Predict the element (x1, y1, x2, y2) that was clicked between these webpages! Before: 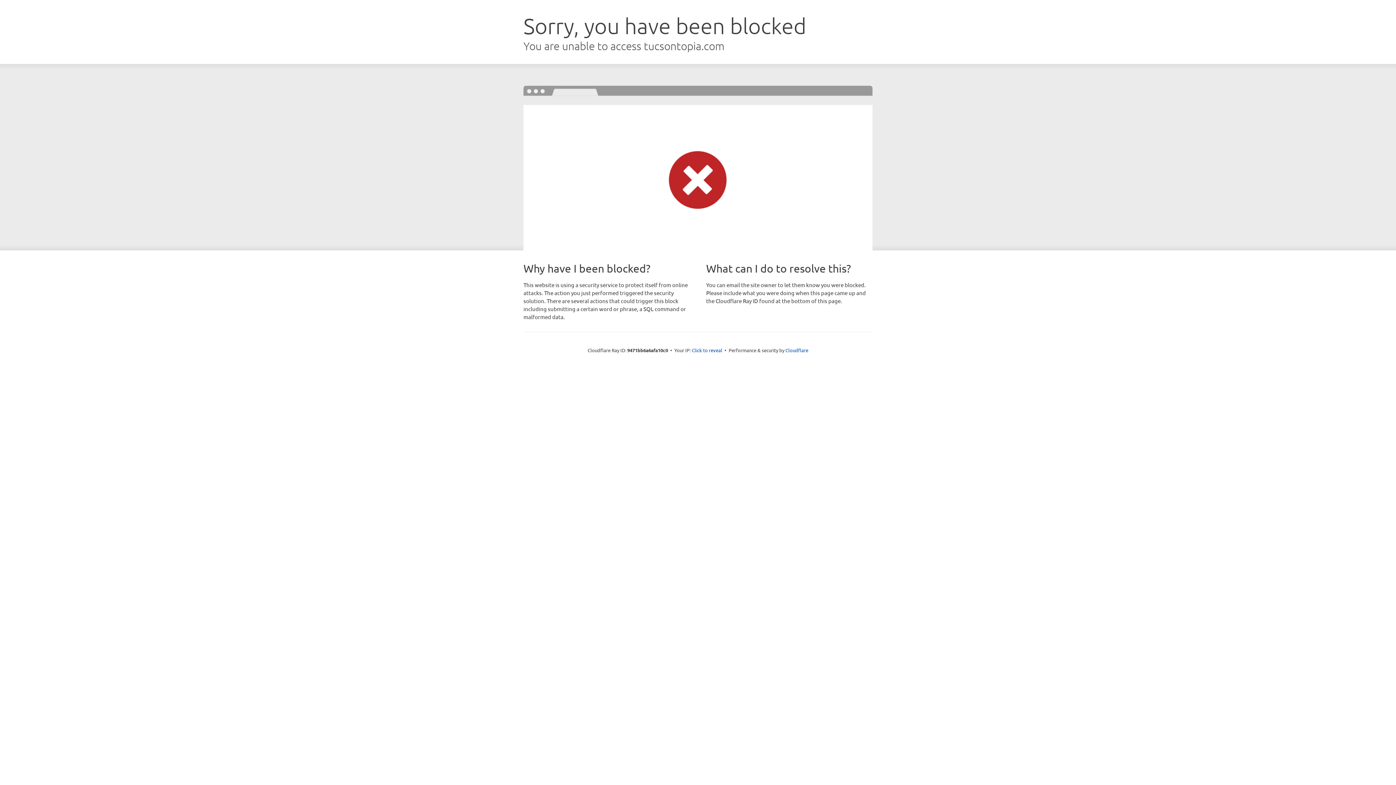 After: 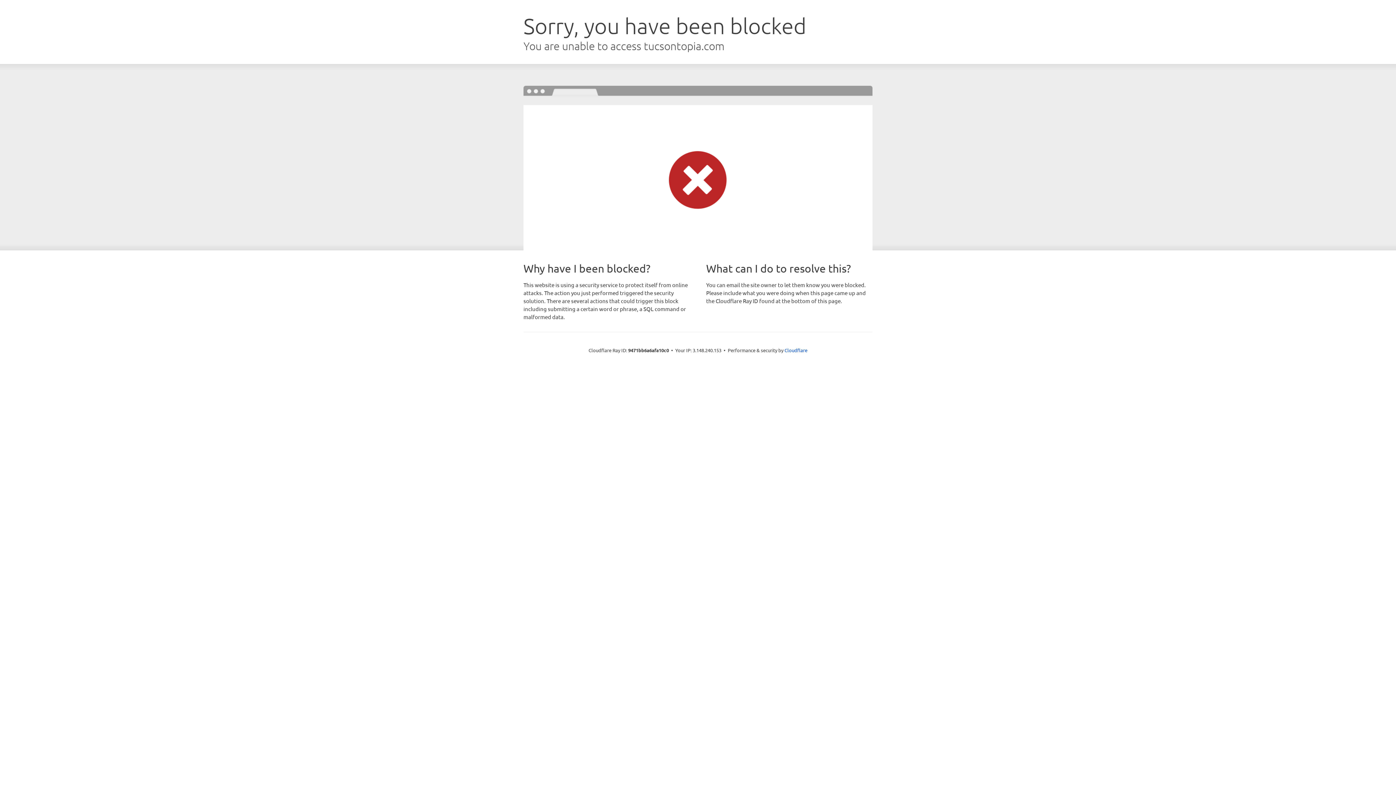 Action: bbox: (692, 346, 722, 353) label: Click to reveal